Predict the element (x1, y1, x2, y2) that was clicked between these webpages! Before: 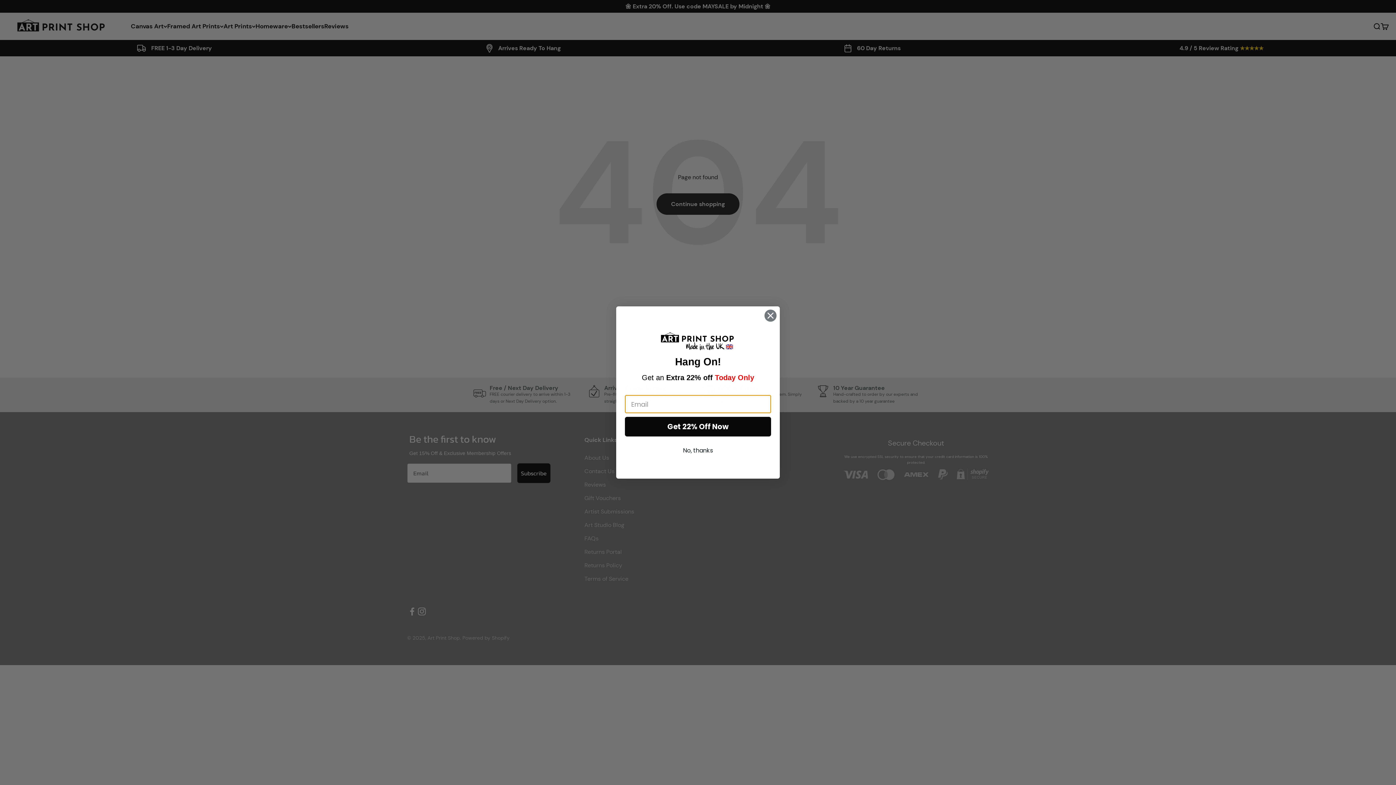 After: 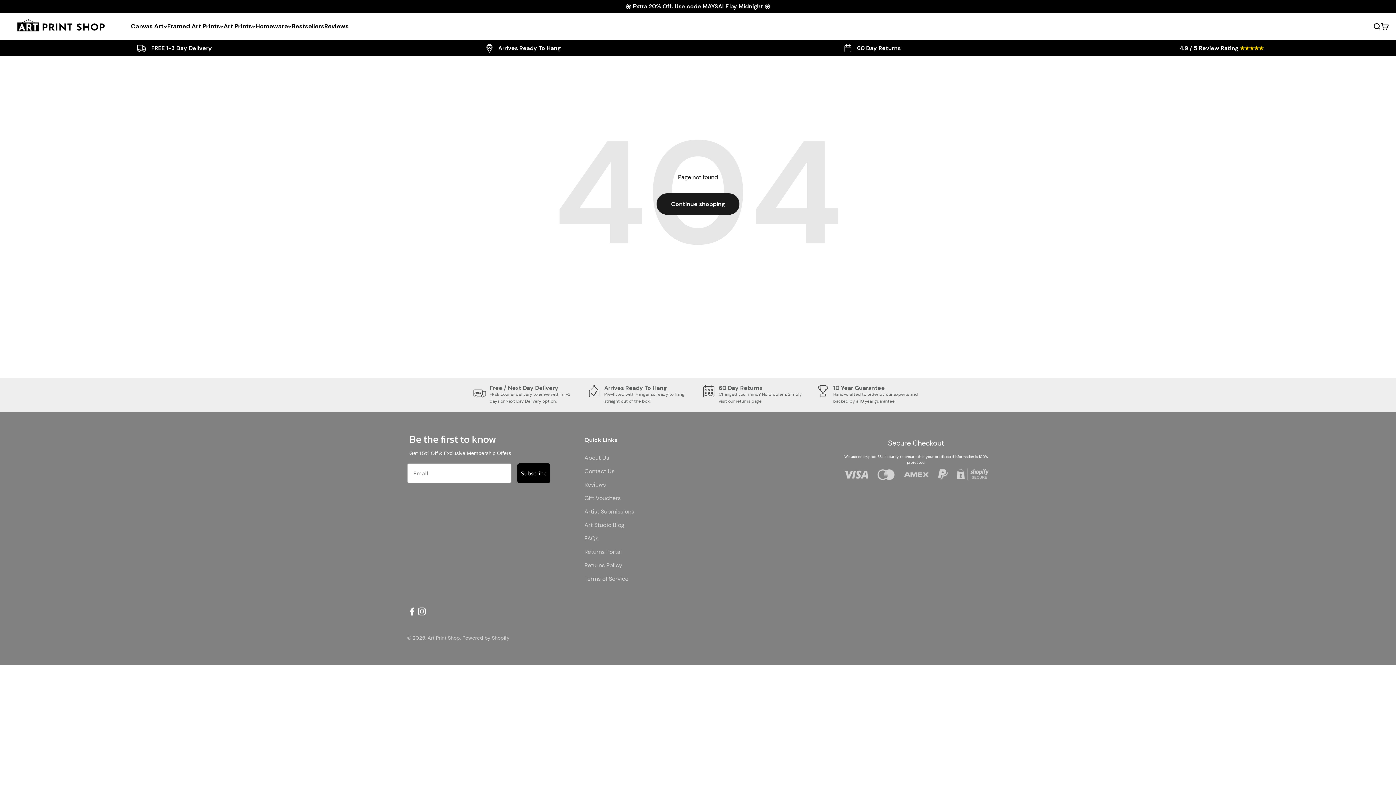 Action: label: No, thanks bbox: (625, 444, 771, 457)